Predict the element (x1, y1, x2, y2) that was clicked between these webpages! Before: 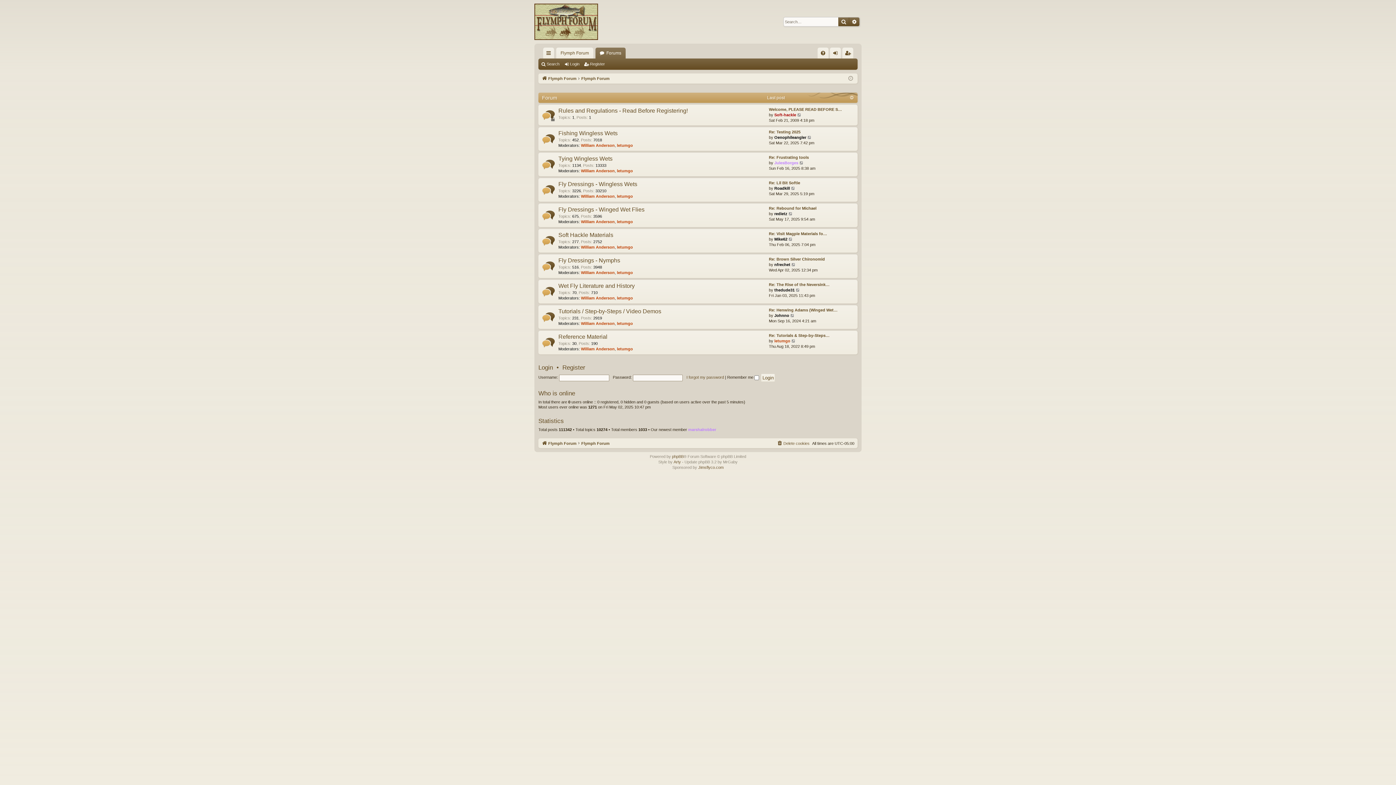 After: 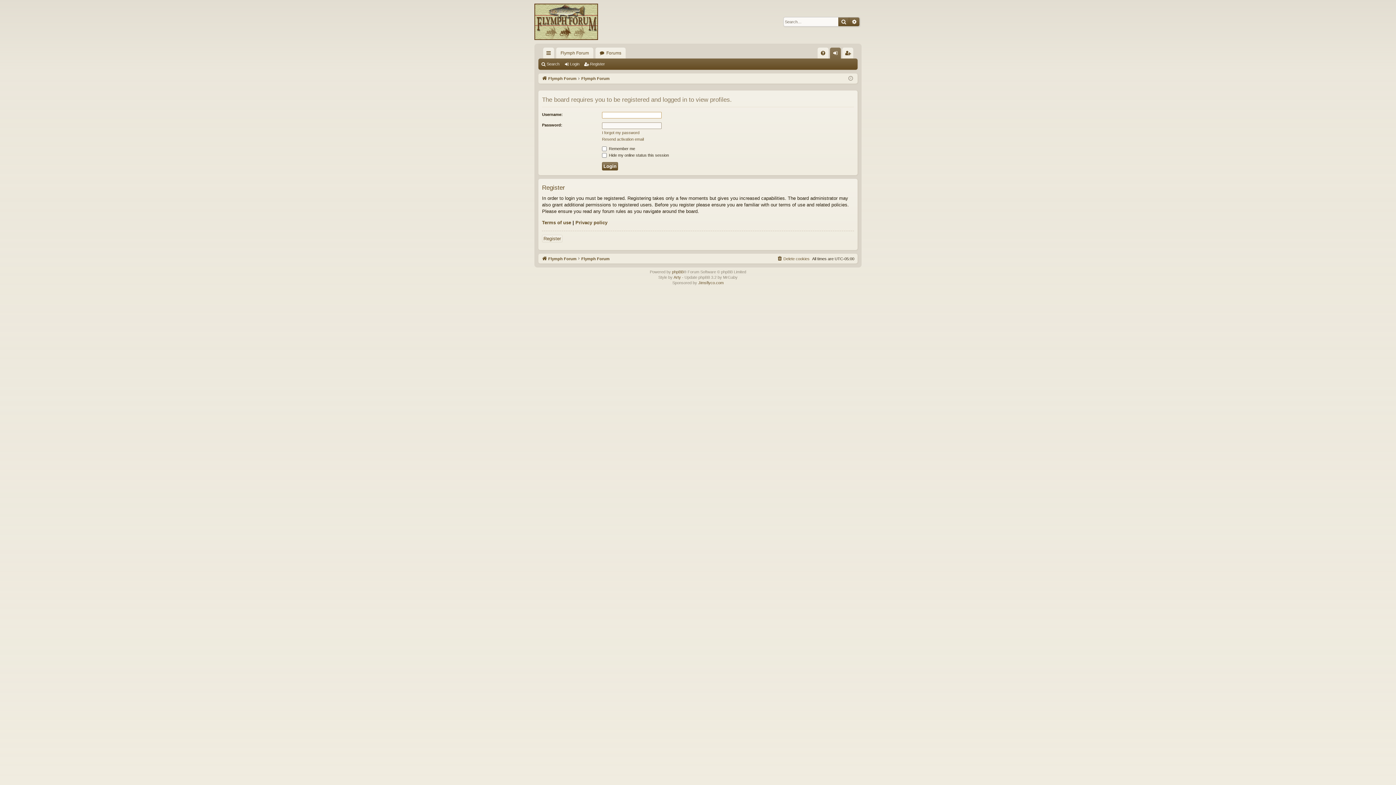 Action: bbox: (581, 270, 614, 274) label: William Anderson